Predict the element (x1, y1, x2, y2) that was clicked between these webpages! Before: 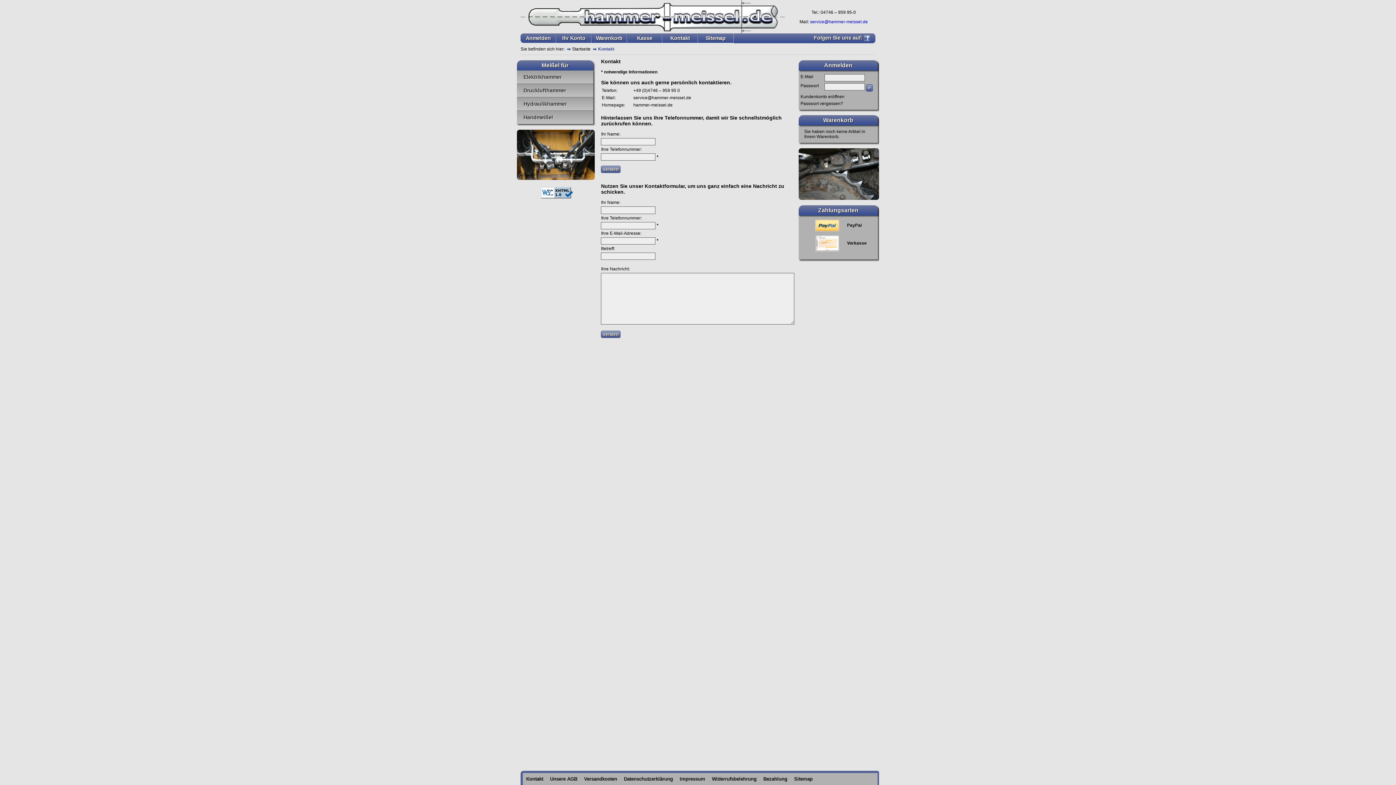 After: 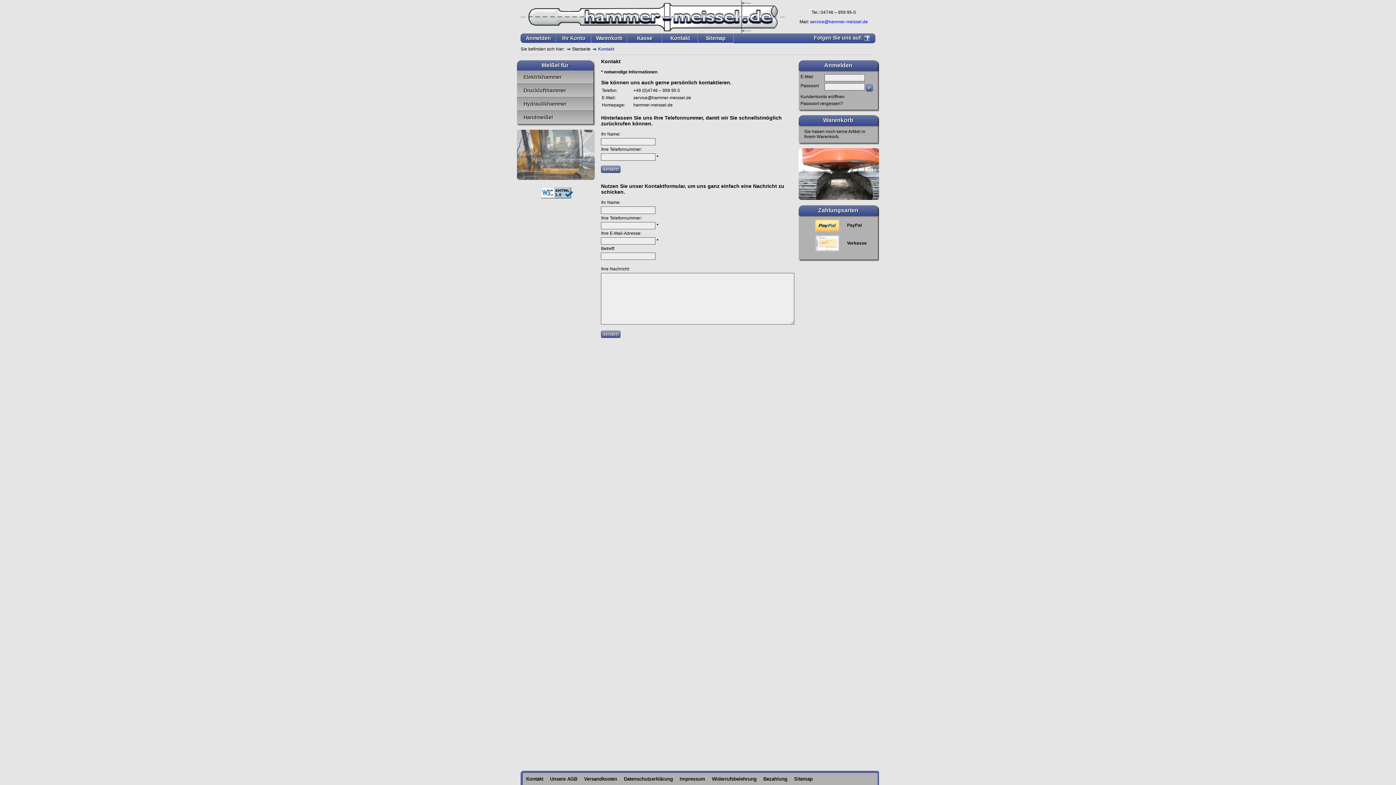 Action: label: Kontakt bbox: (662, 33, 698, 42)